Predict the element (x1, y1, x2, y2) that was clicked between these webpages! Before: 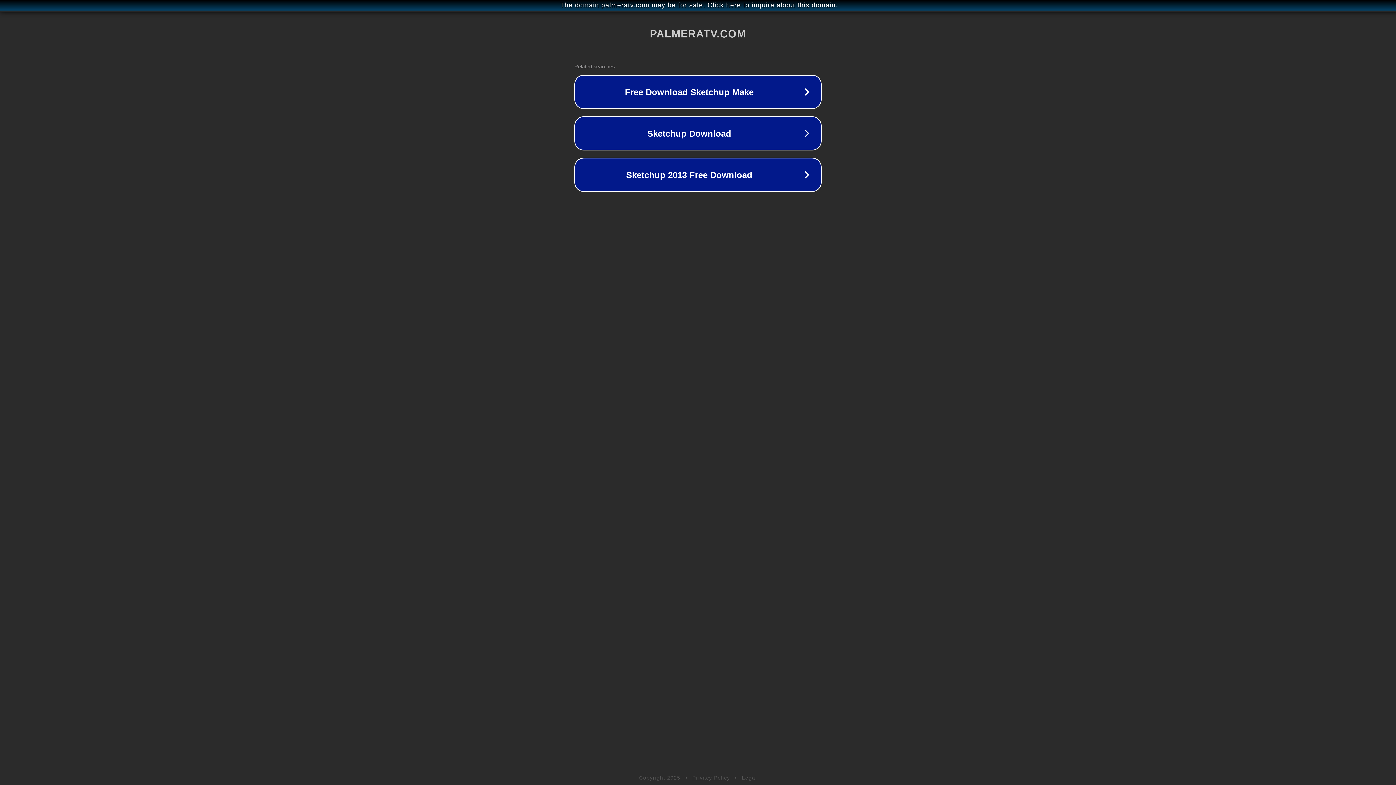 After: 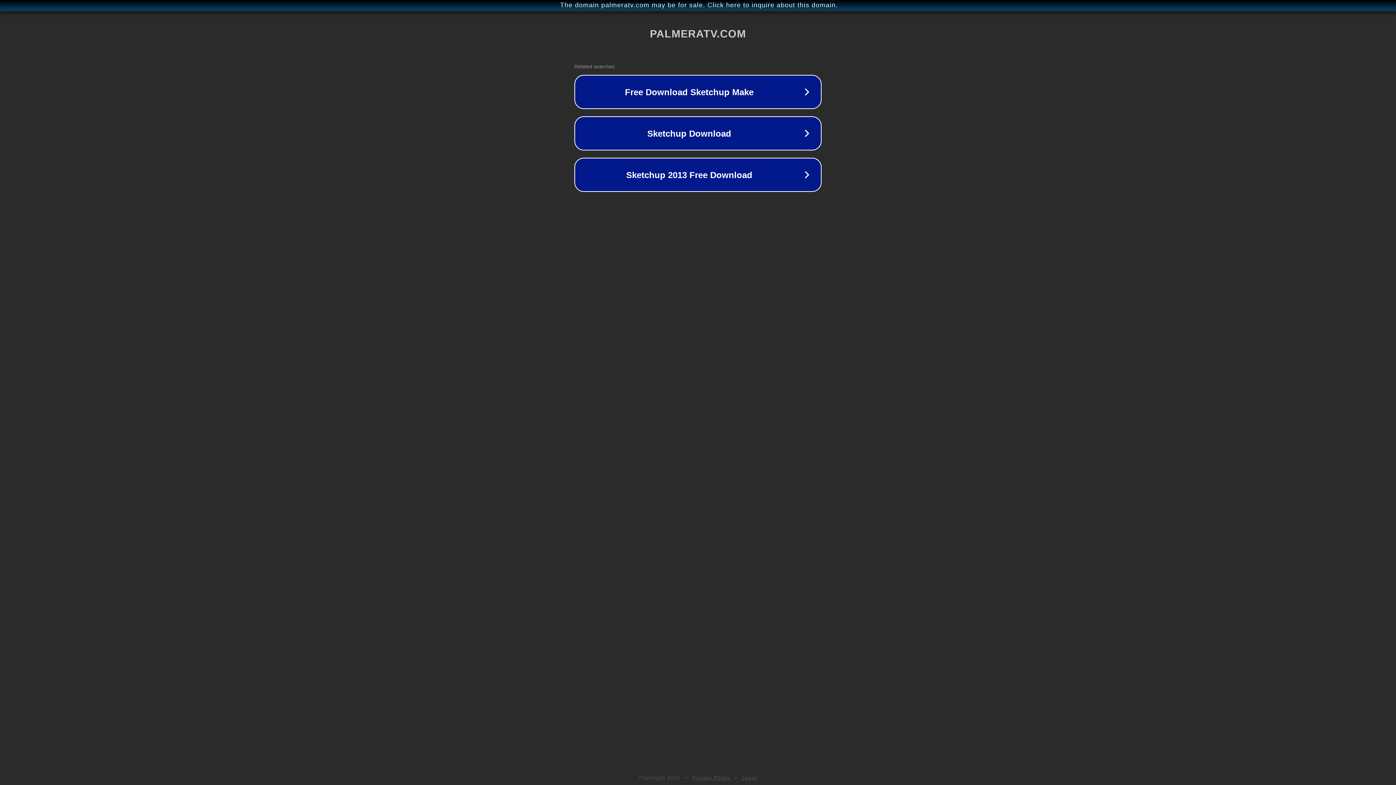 Action: bbox: (742, 775, 757, 781) label: Legal